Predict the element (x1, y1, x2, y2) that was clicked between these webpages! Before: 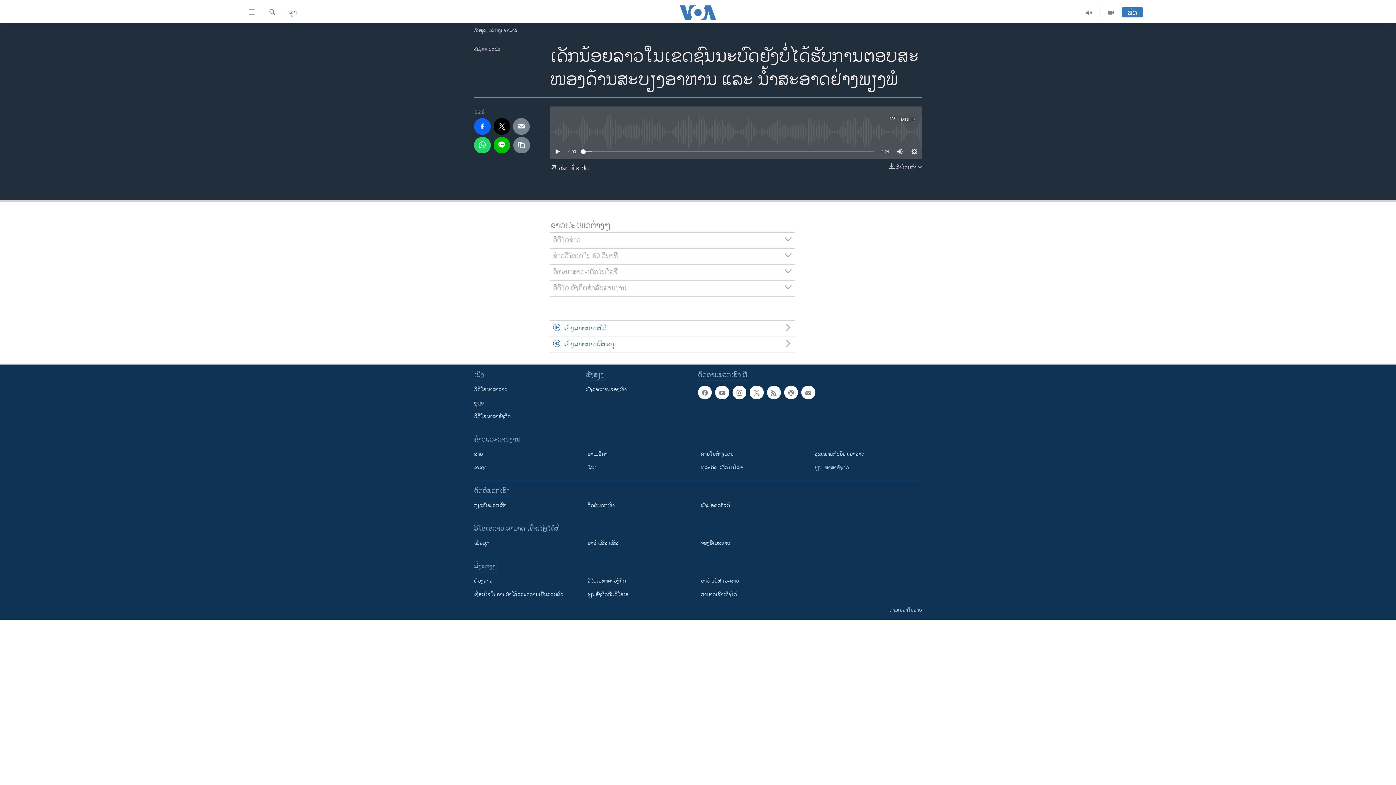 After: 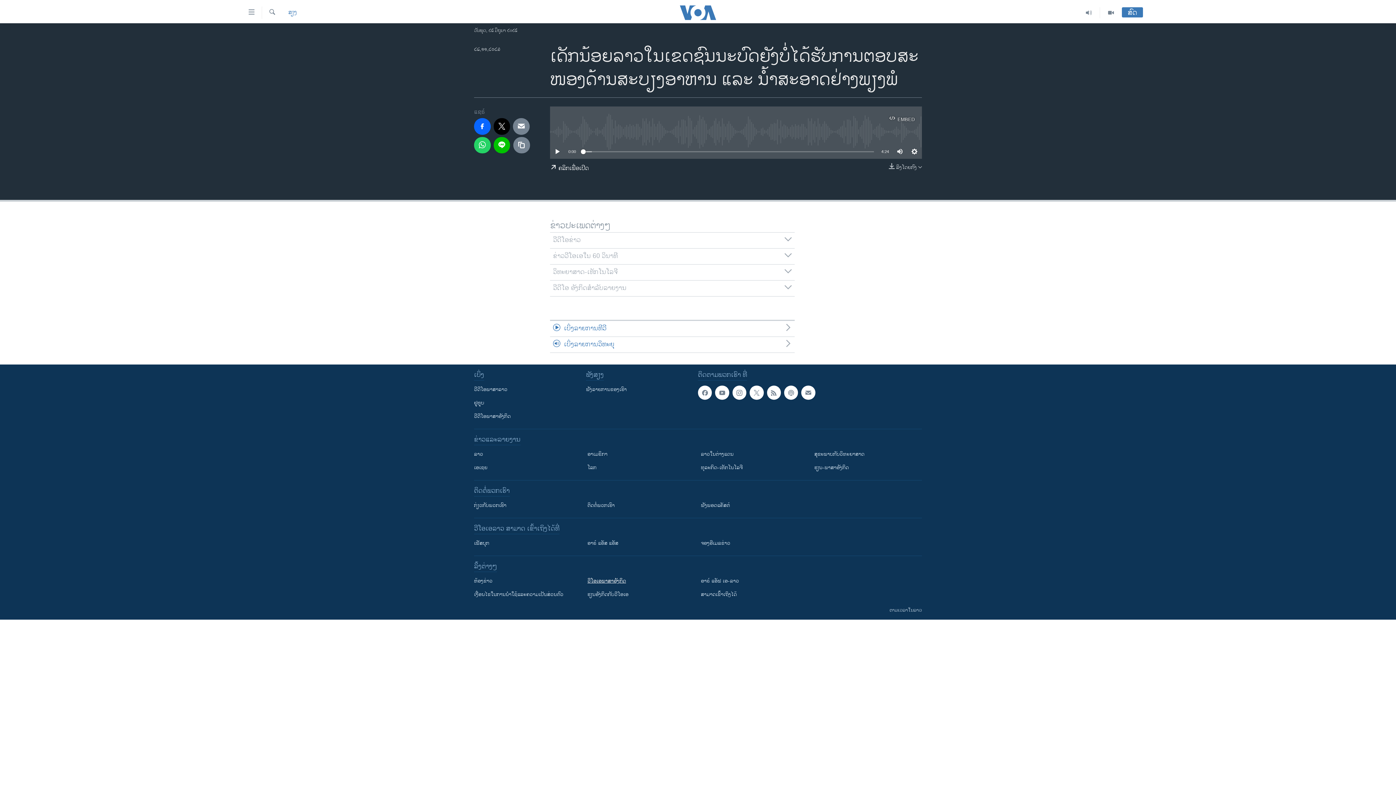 Action: label: ວີ​ໂອ​ເອ​ພາ​ສາ​ອັງ​ກິດ bbox: (587, 577, 690, 585)